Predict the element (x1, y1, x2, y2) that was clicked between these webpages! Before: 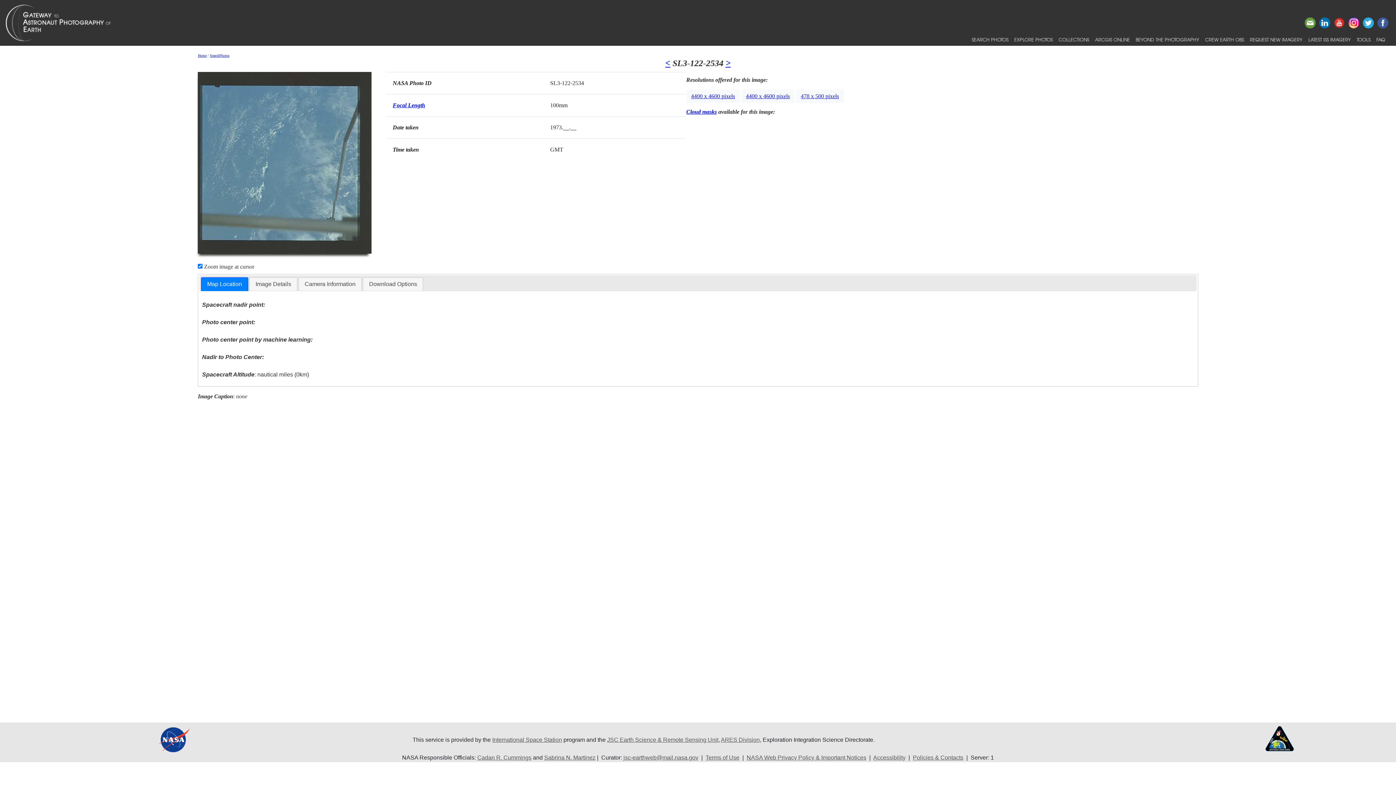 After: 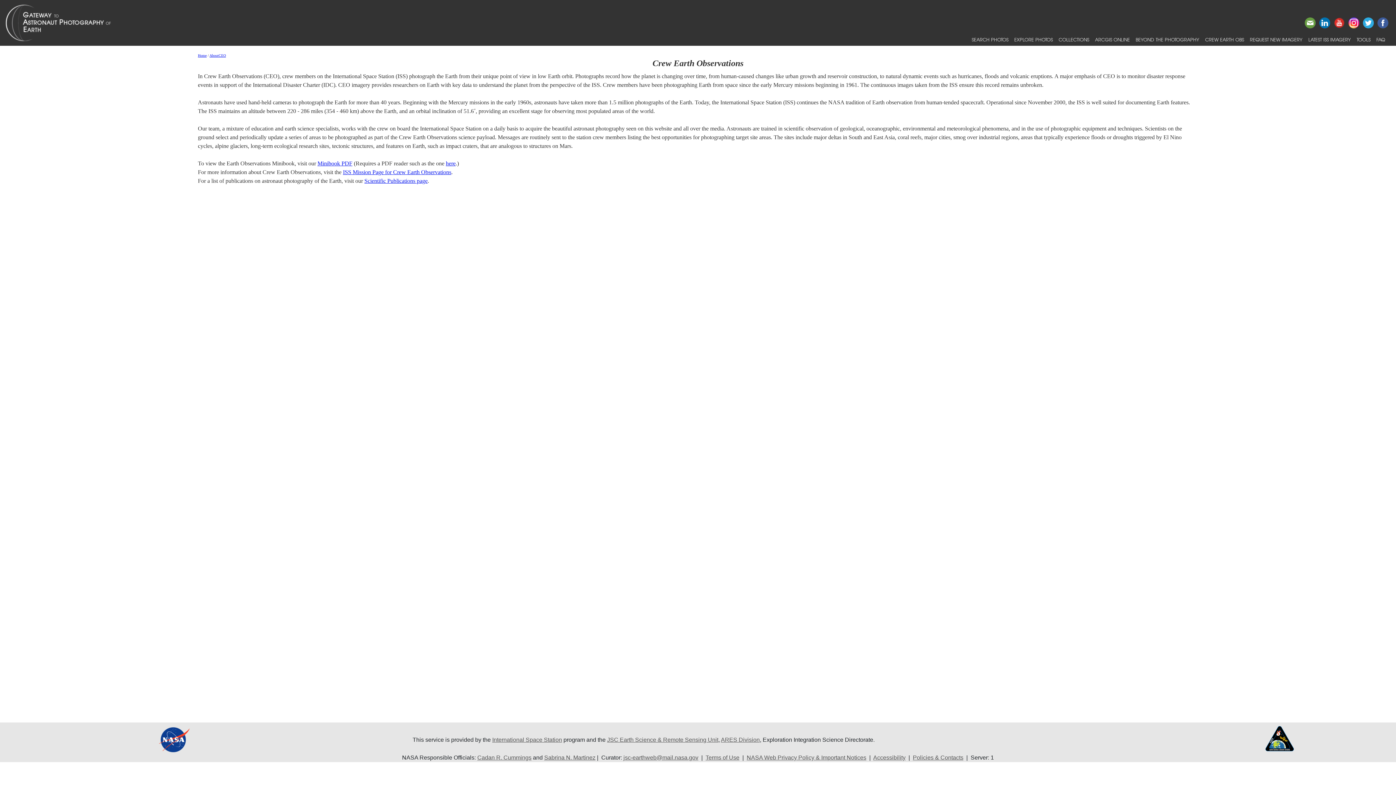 Action: bbox: (1202, 33, 1247, 45) label: CREW EARTH OBS